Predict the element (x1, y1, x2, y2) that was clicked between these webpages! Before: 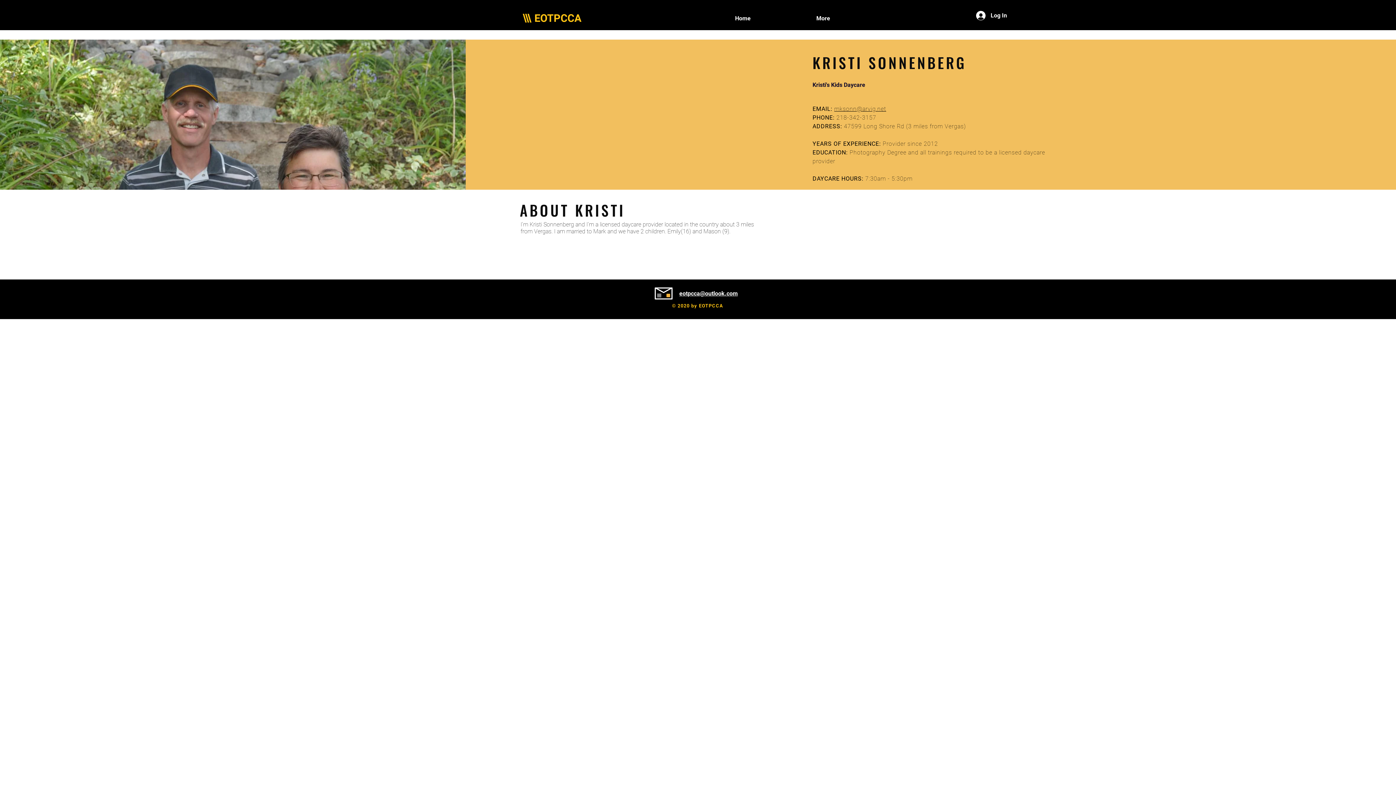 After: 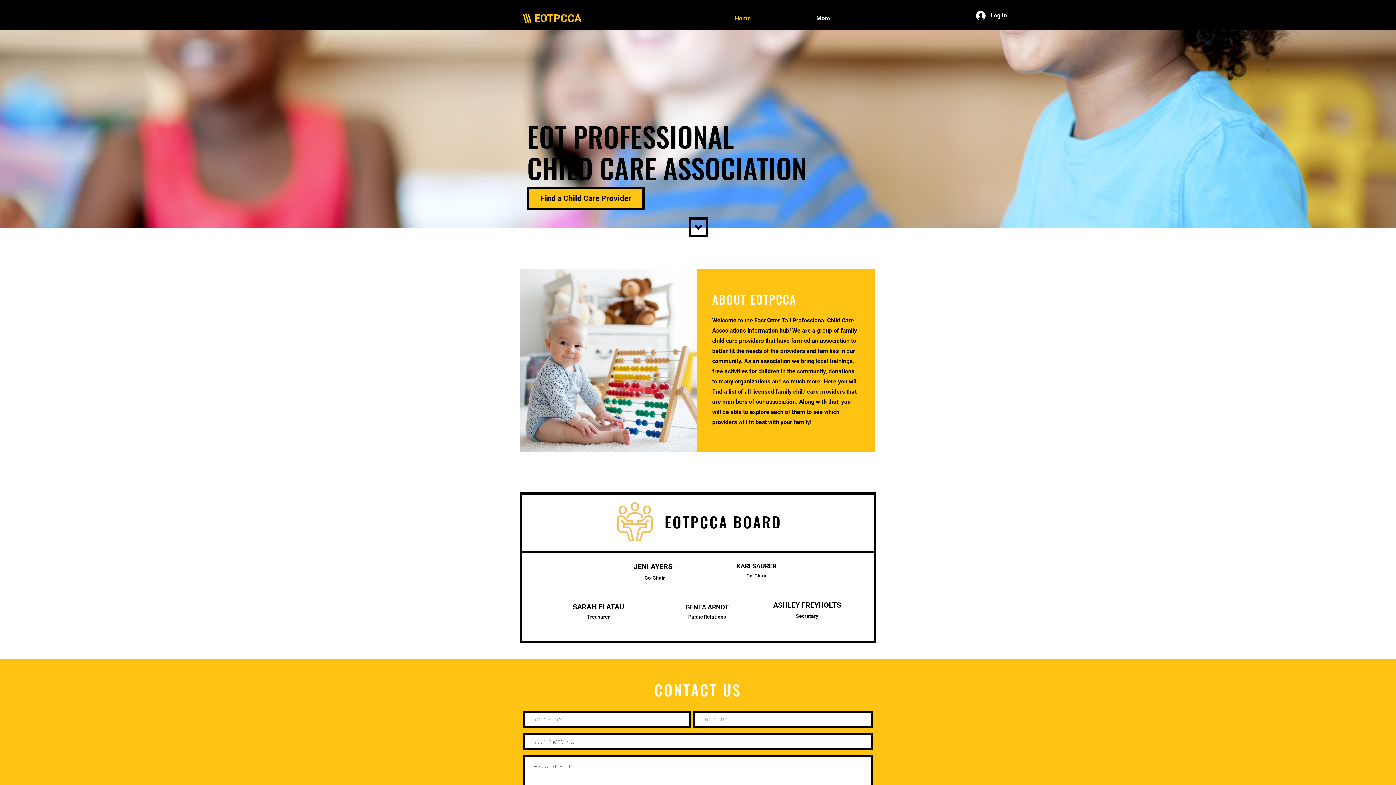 Action: bbox: (522, 13, 531, 22)